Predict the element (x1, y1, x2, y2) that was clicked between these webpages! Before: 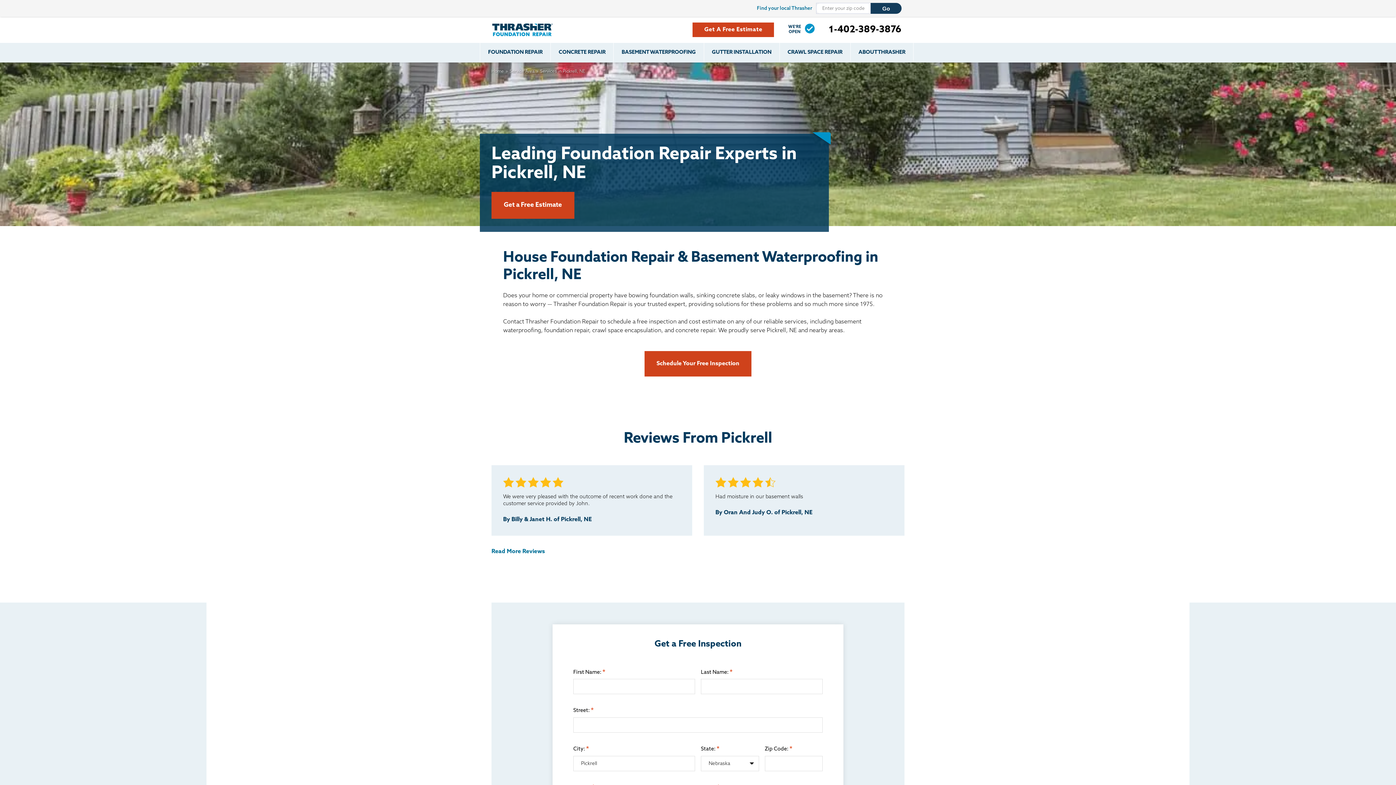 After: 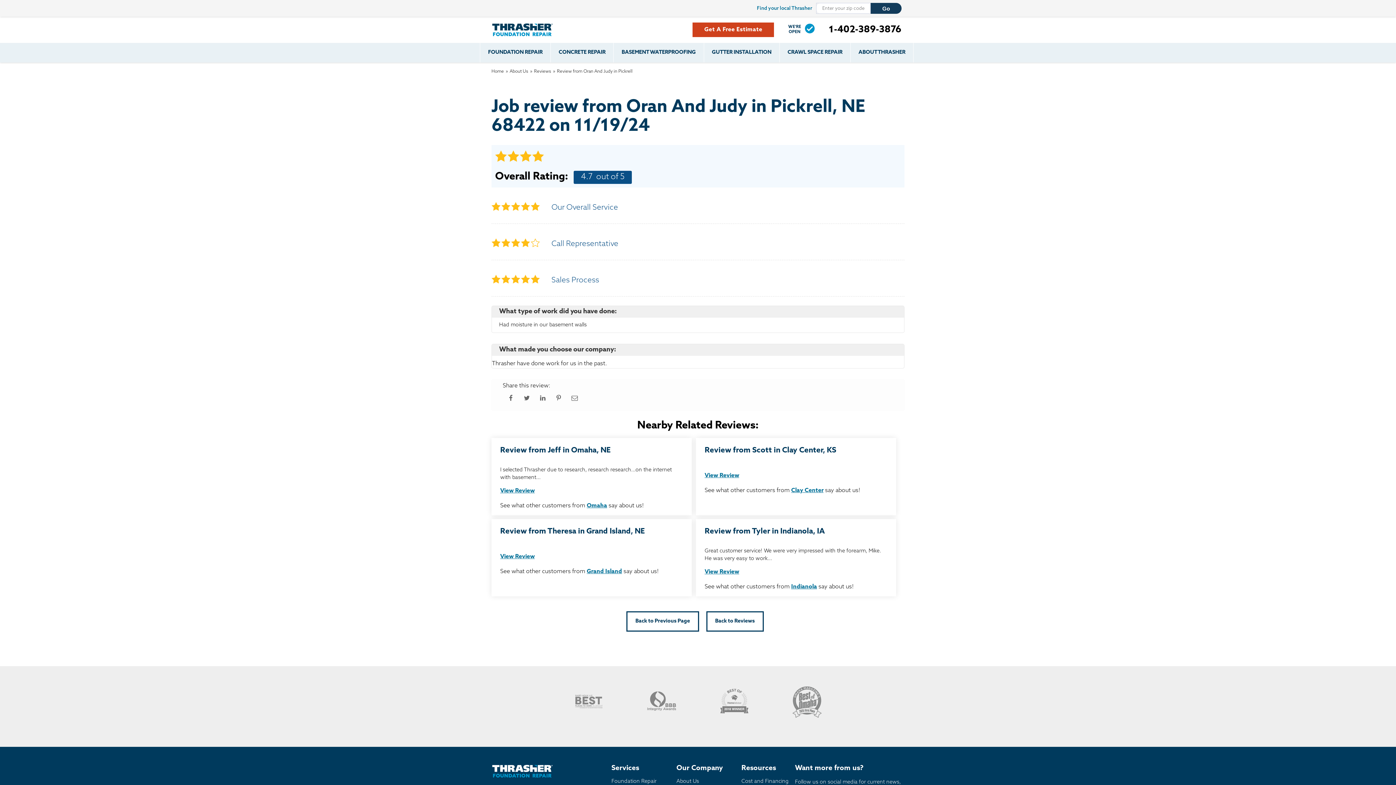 Action: label: Had moisture in our basement walls

By Oran And Judy O. of Pickrell, NE bbox: (704, 465, 904, 535)